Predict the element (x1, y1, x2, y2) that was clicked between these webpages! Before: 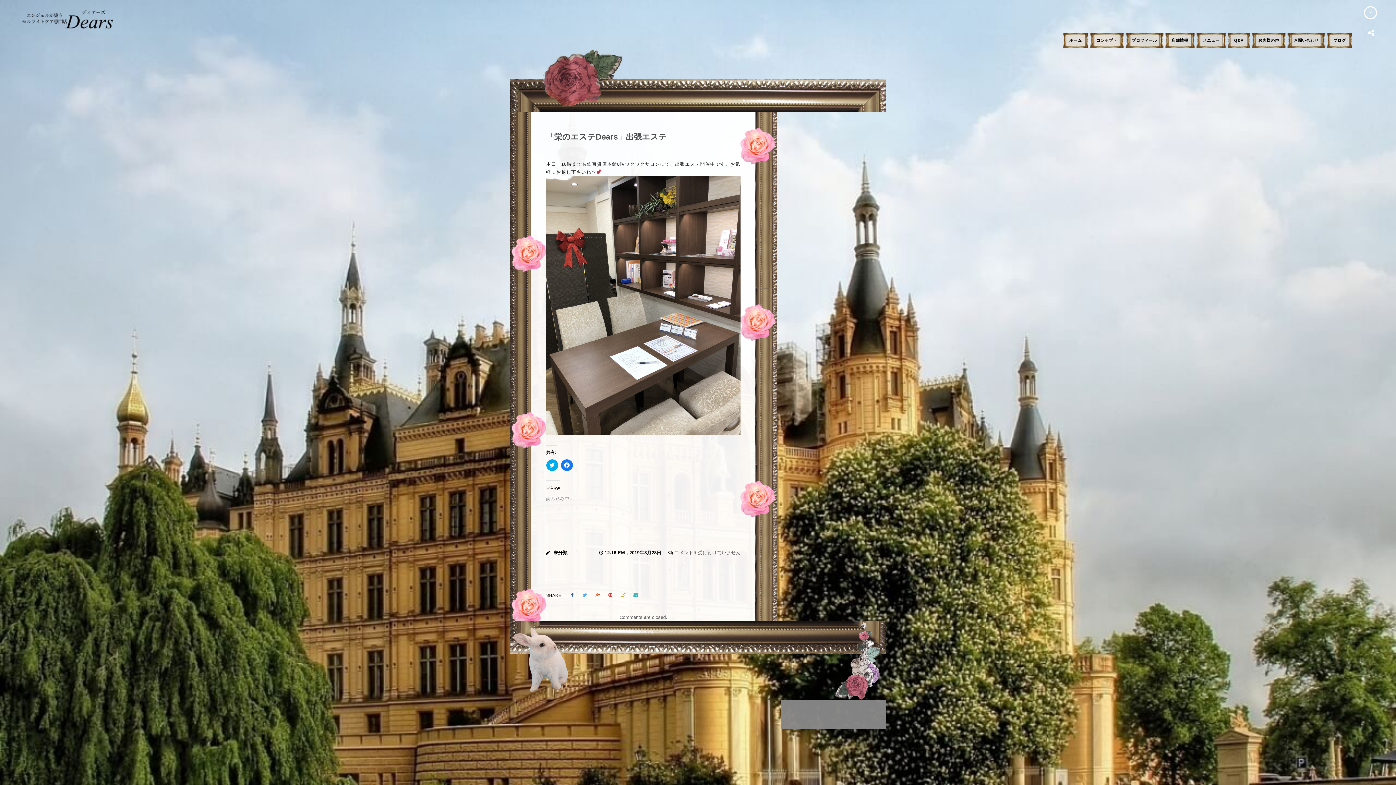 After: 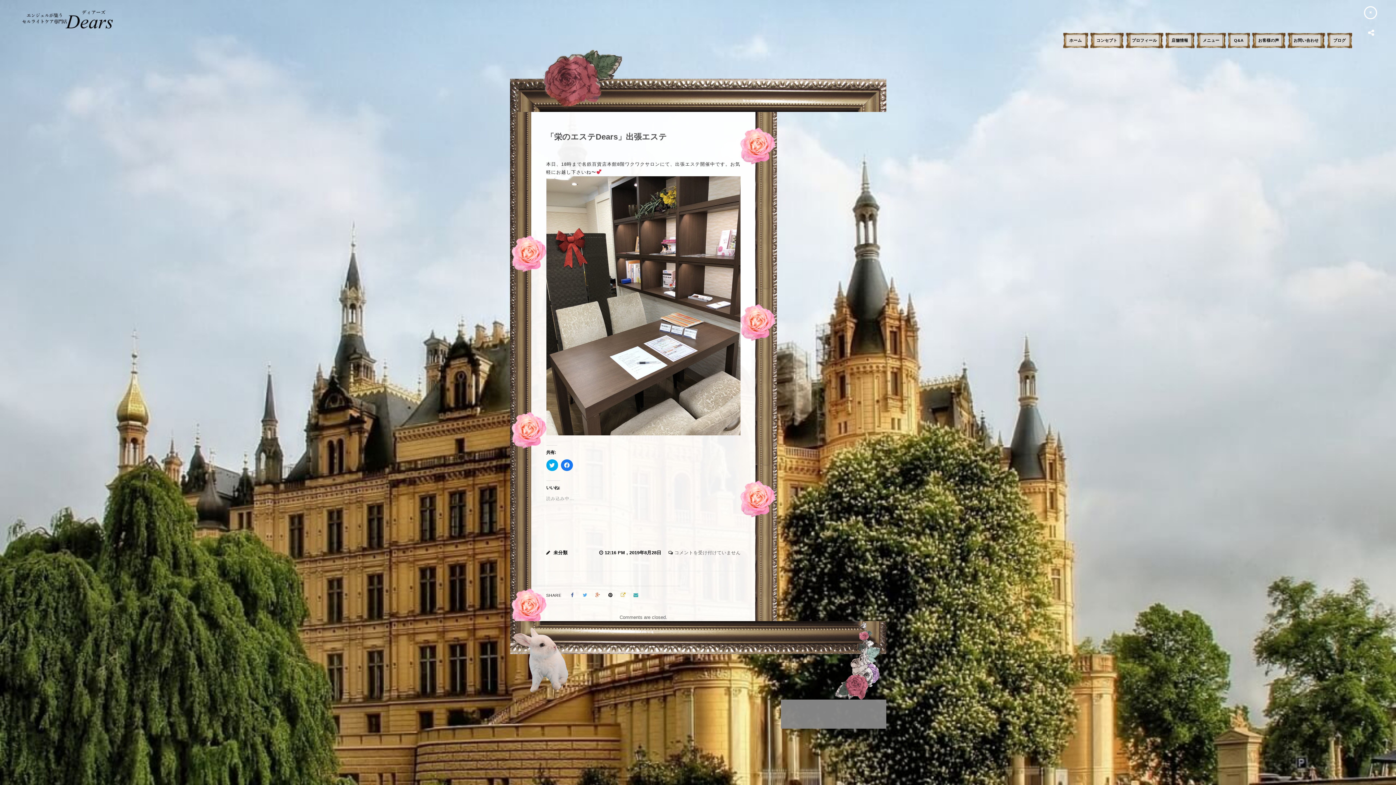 Action: bbox: (605, 590, 616, 601)